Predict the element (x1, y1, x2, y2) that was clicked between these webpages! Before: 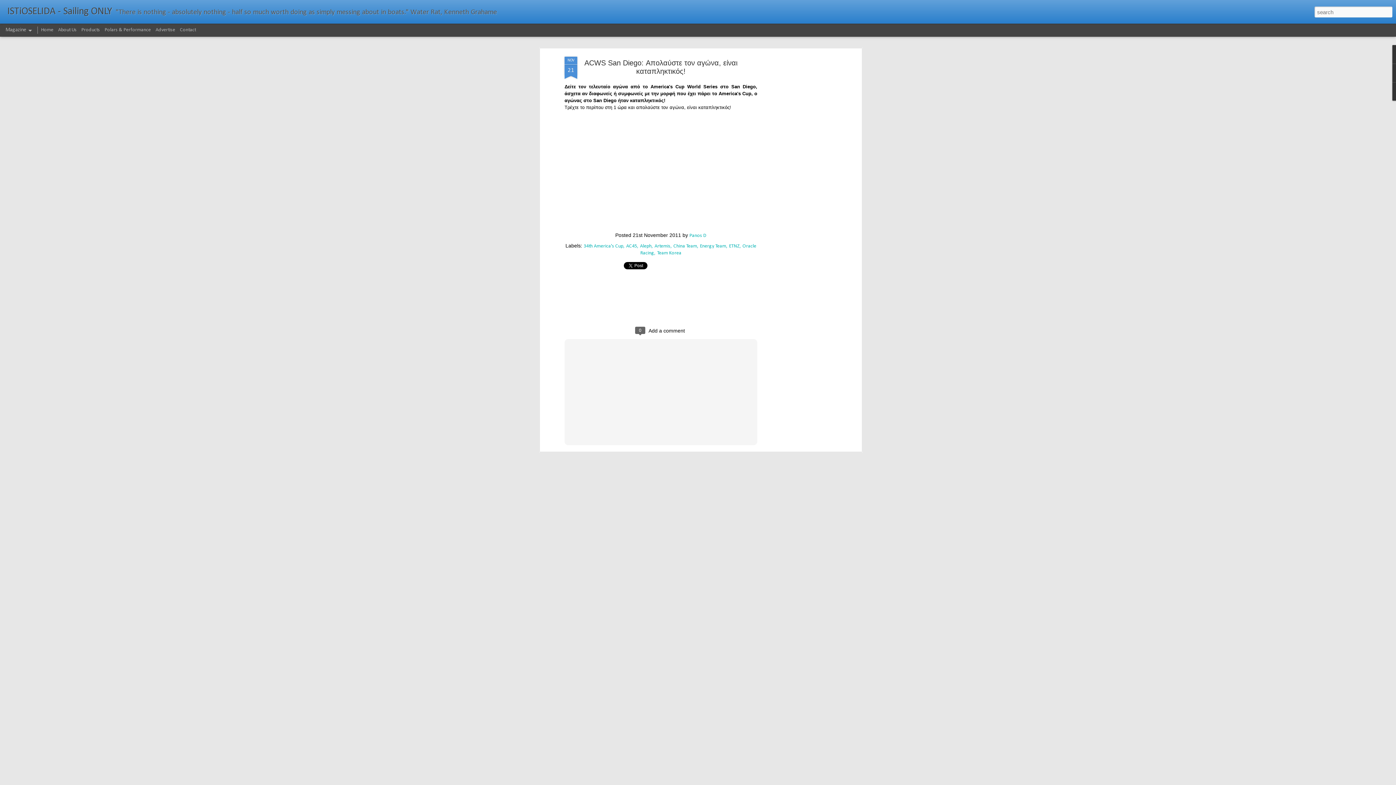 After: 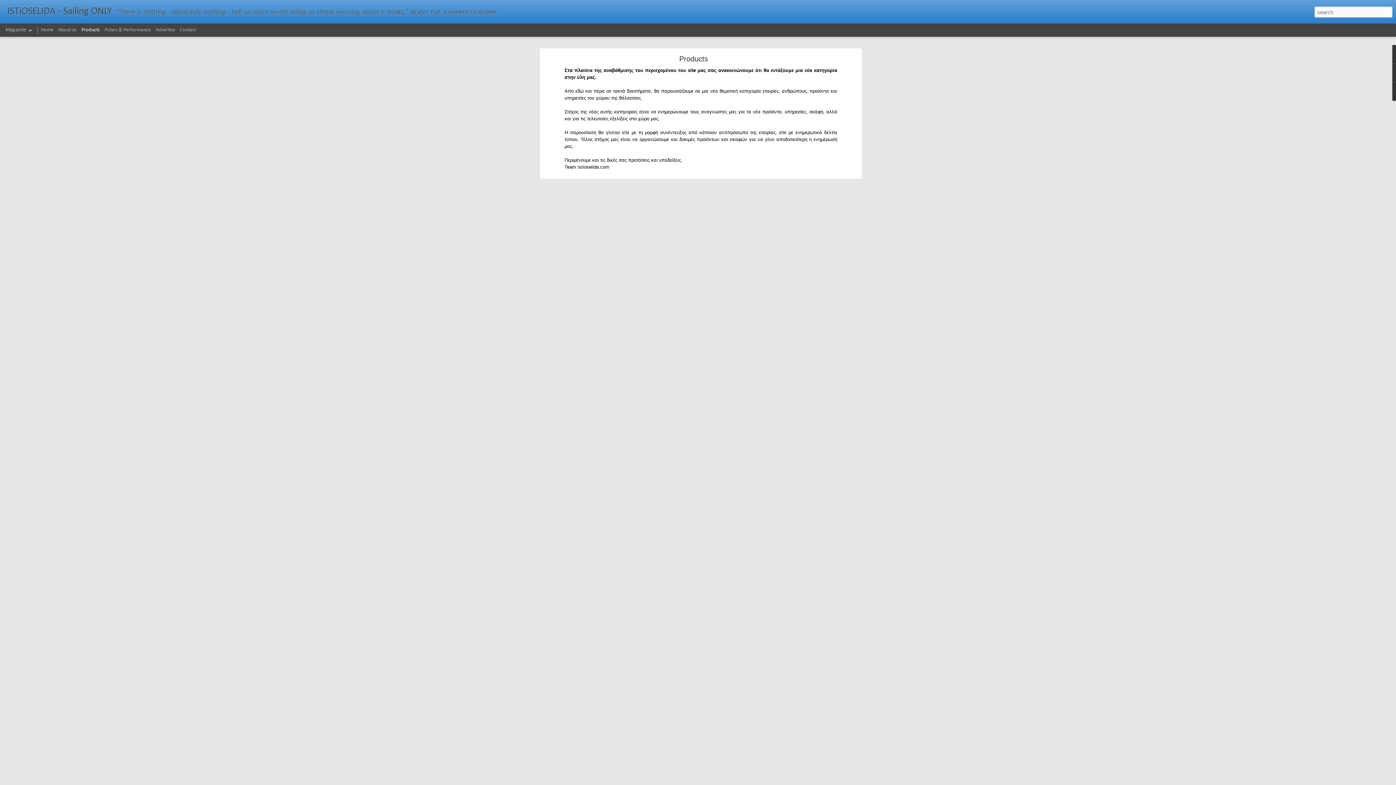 Action: bbox: (81, 27, 100, 32) label: Products